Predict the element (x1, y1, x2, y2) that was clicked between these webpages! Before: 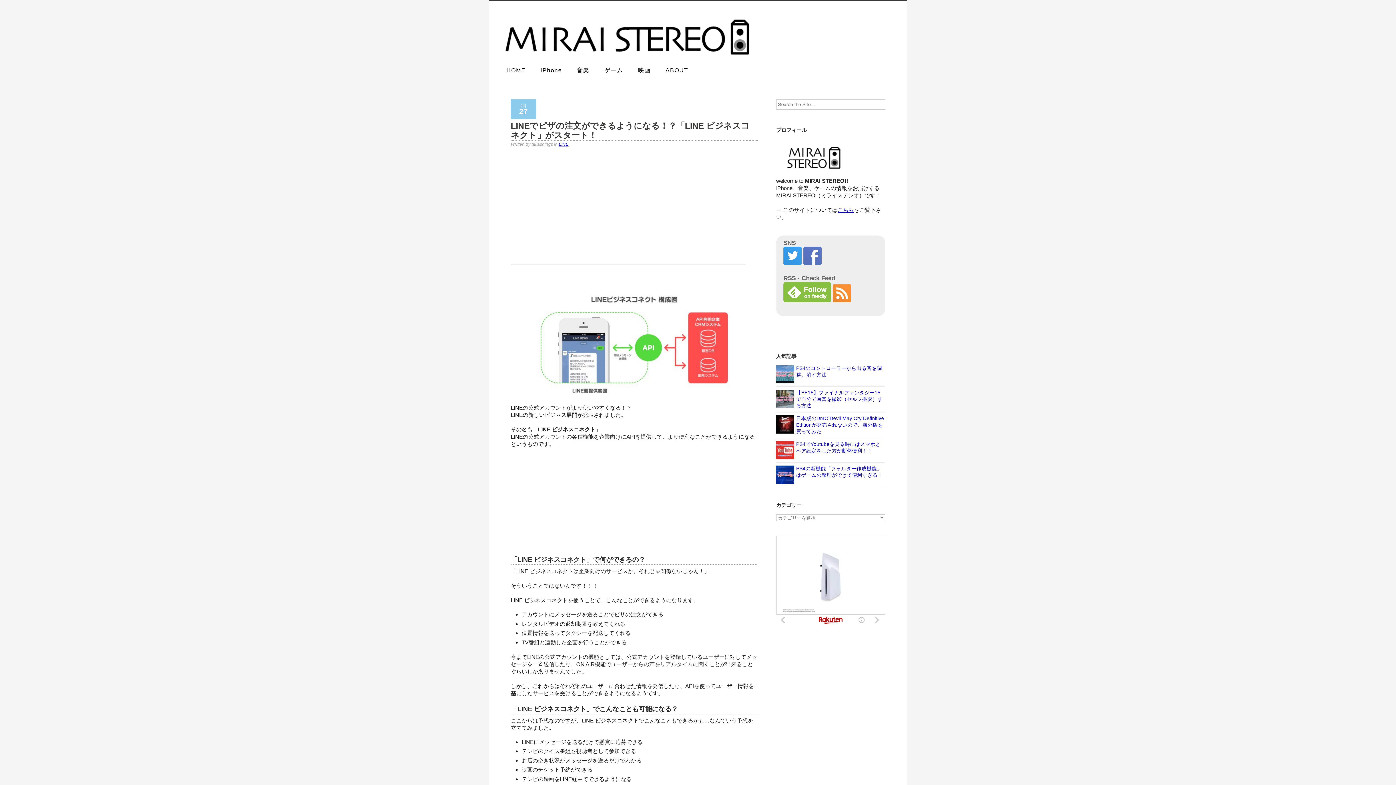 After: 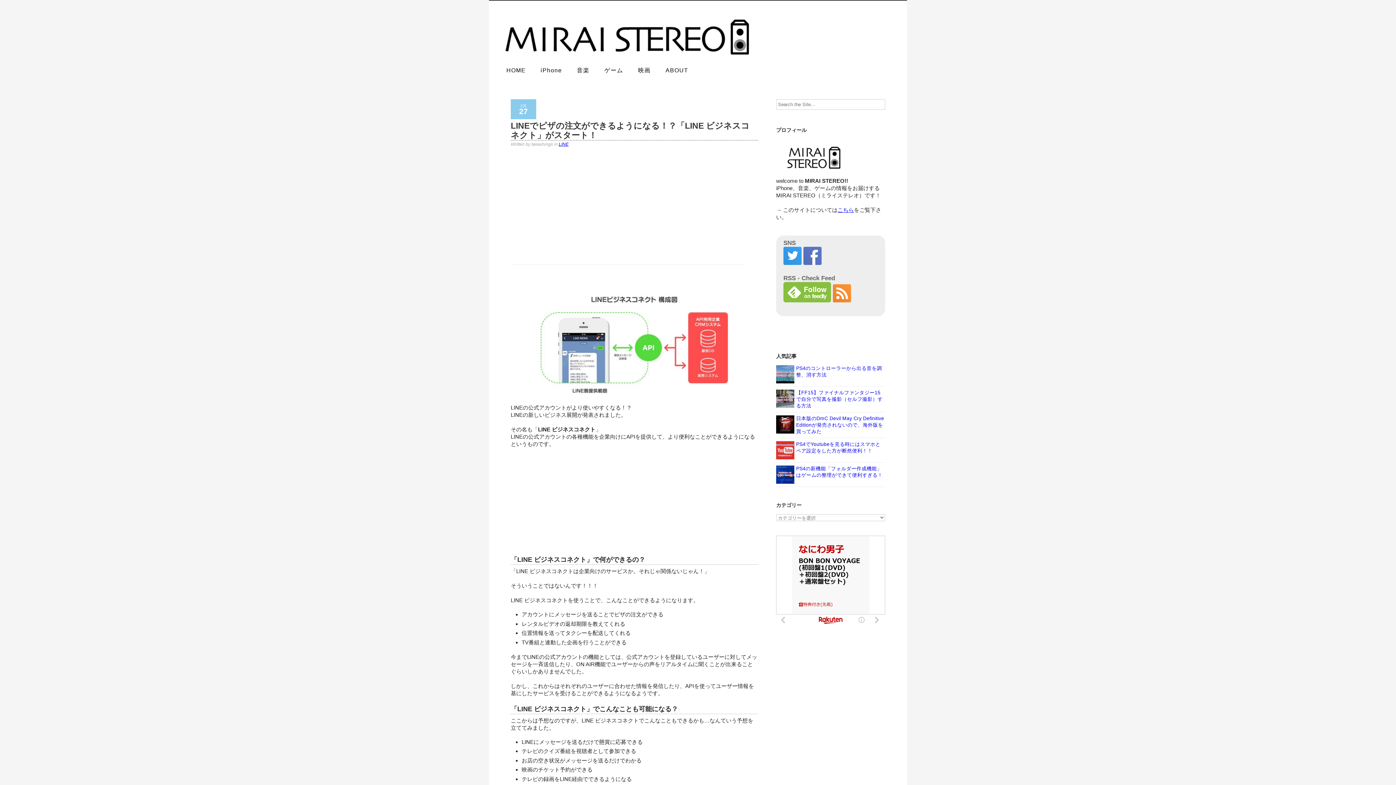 Action: bbox: (783, 297, 831, 304)